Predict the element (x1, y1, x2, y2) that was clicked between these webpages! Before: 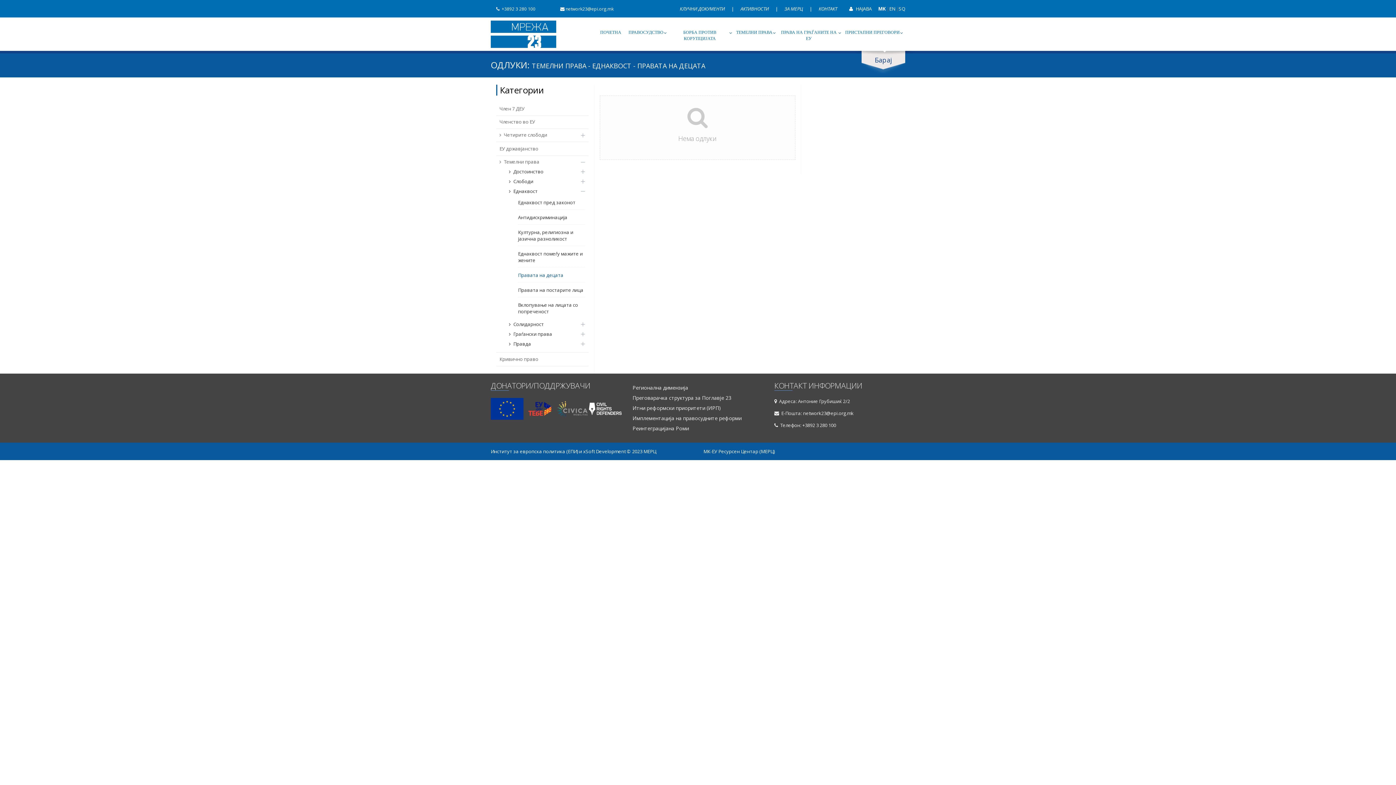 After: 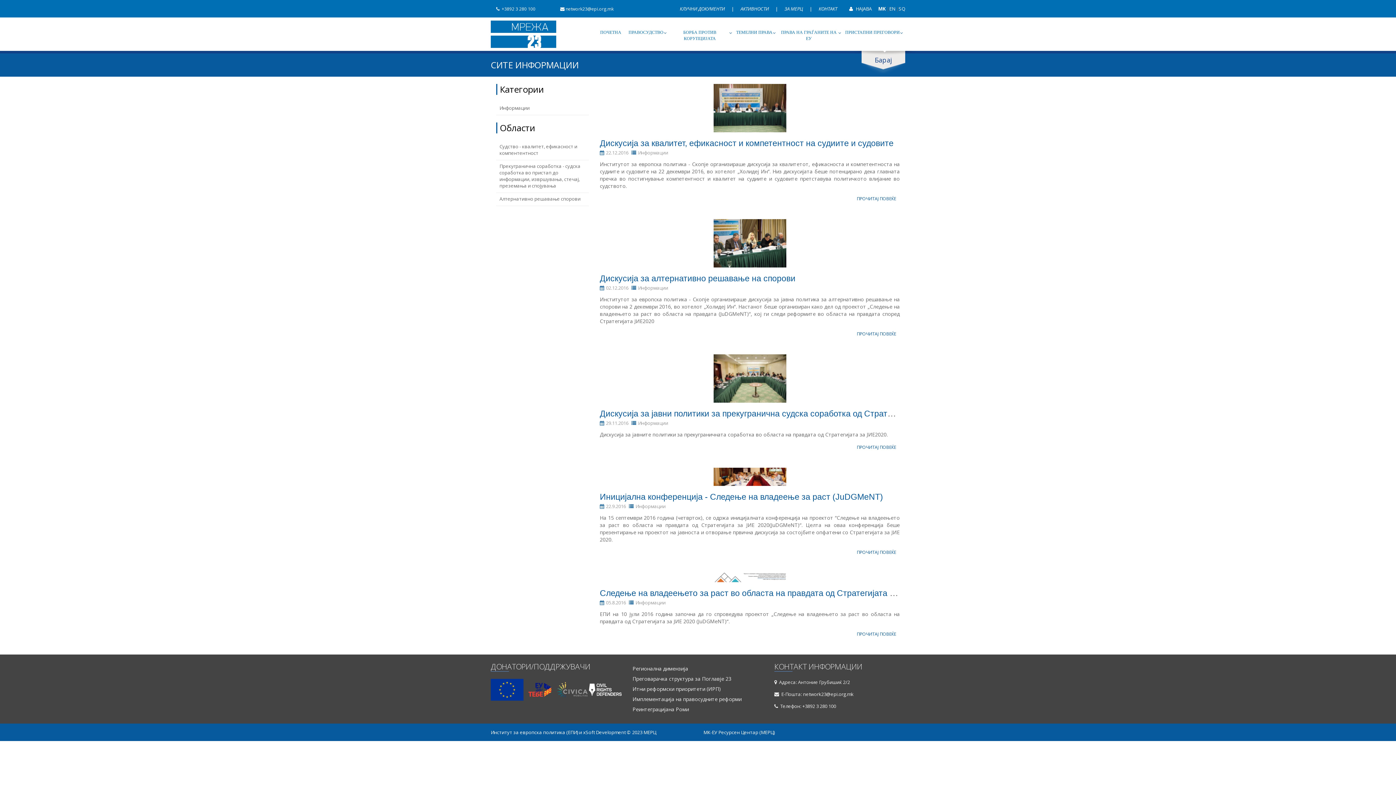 Action: bbox: (632, 384, 763, 391) label: Регионална димензија